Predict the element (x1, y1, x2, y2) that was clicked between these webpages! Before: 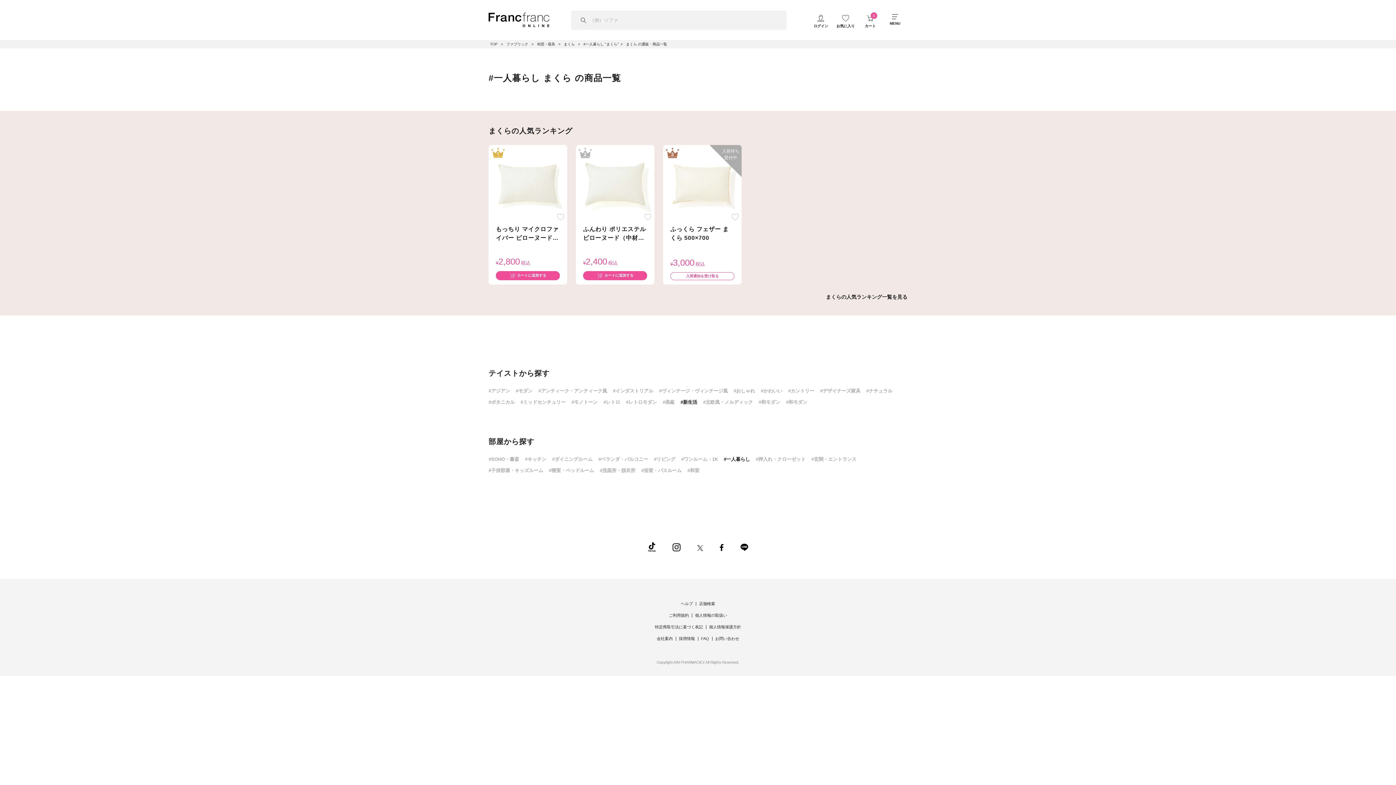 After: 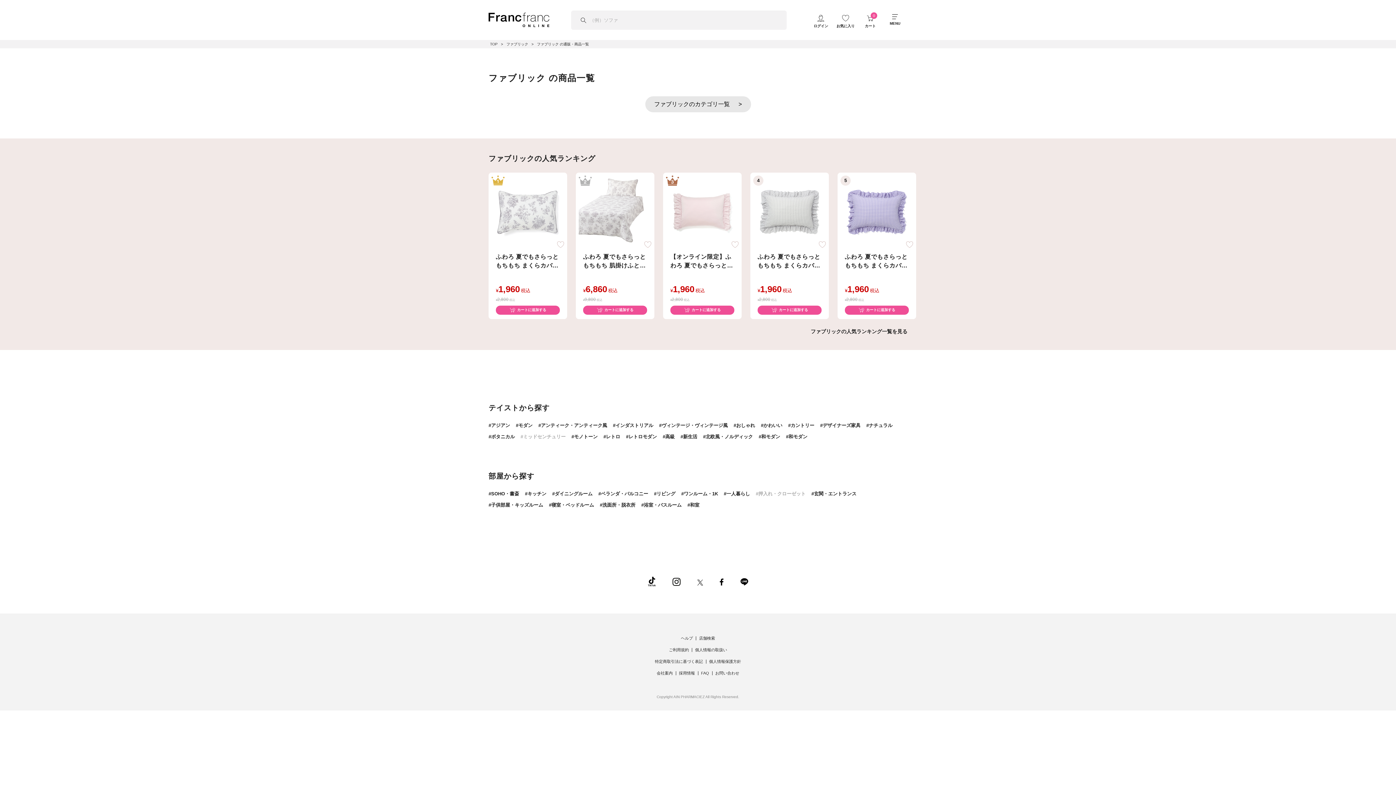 Action: label: ファブリック bbox: (506, 42, 528, 46)